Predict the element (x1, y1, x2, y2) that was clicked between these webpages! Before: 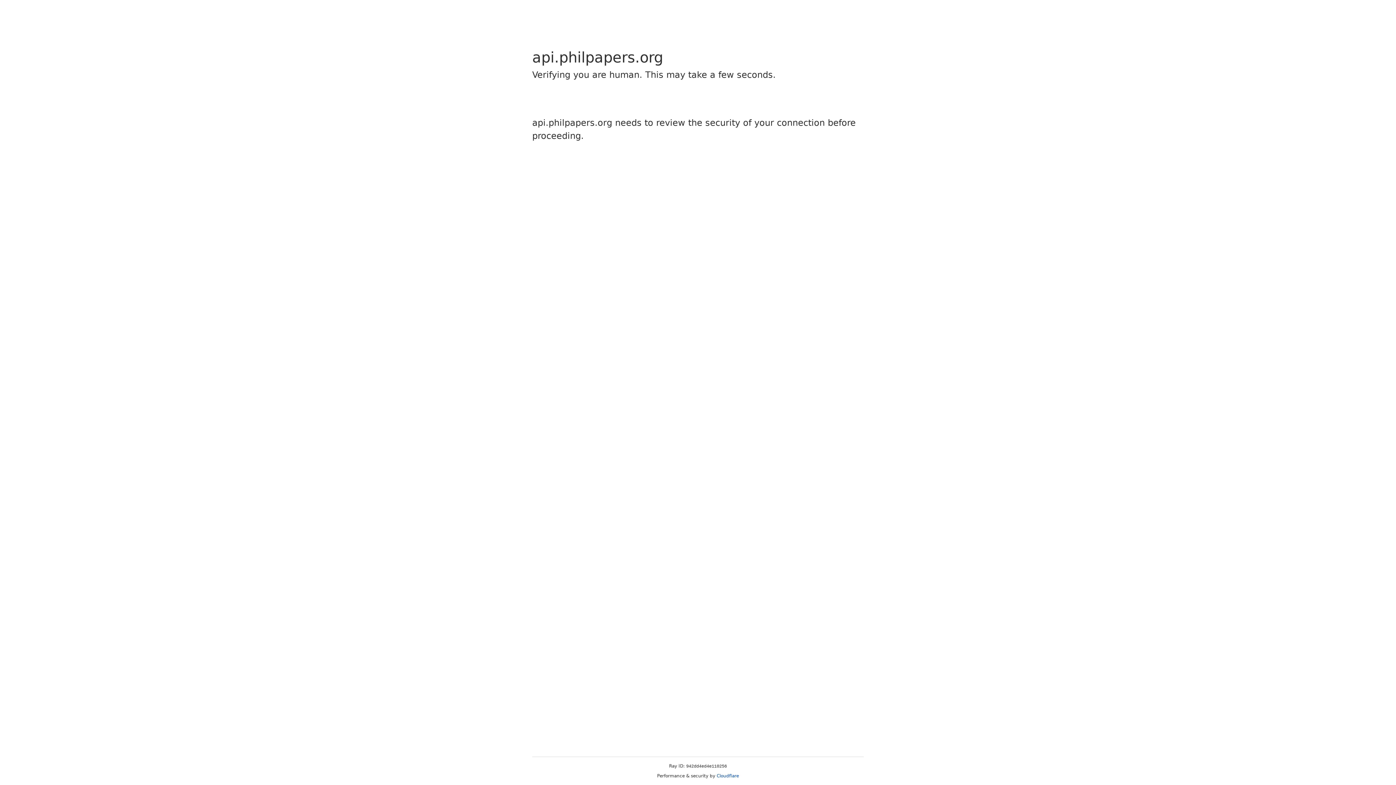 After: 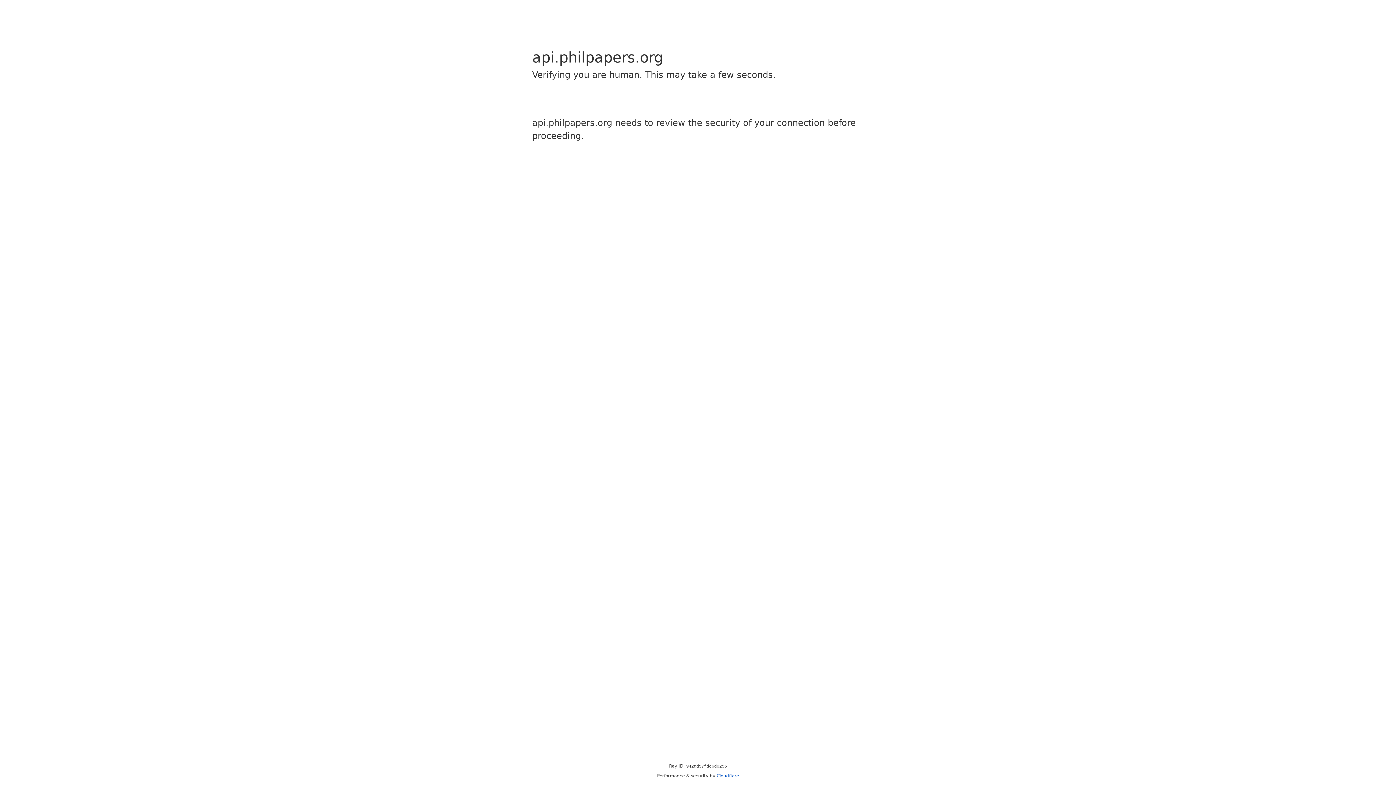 Action: label: Cloudflare bbox: (716, 773, 739, 778)